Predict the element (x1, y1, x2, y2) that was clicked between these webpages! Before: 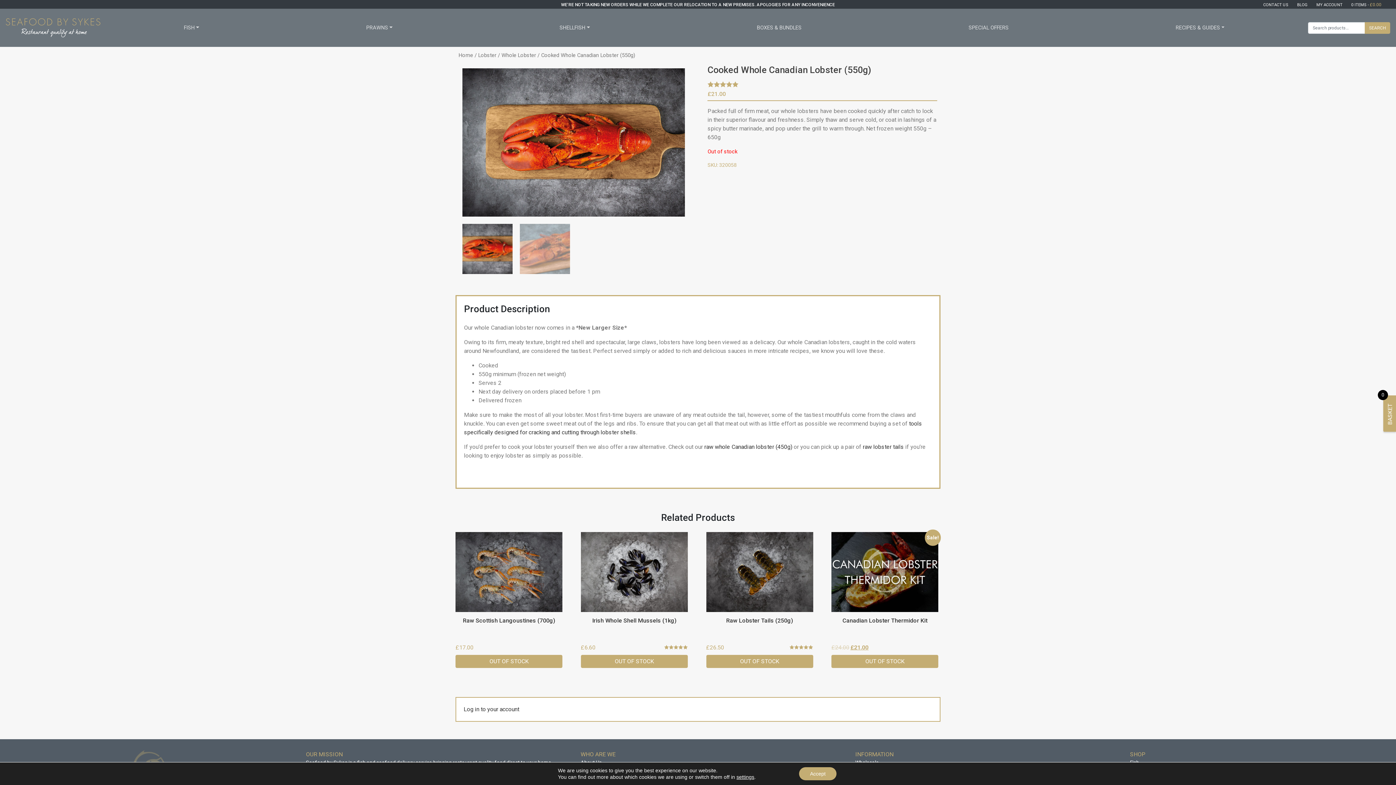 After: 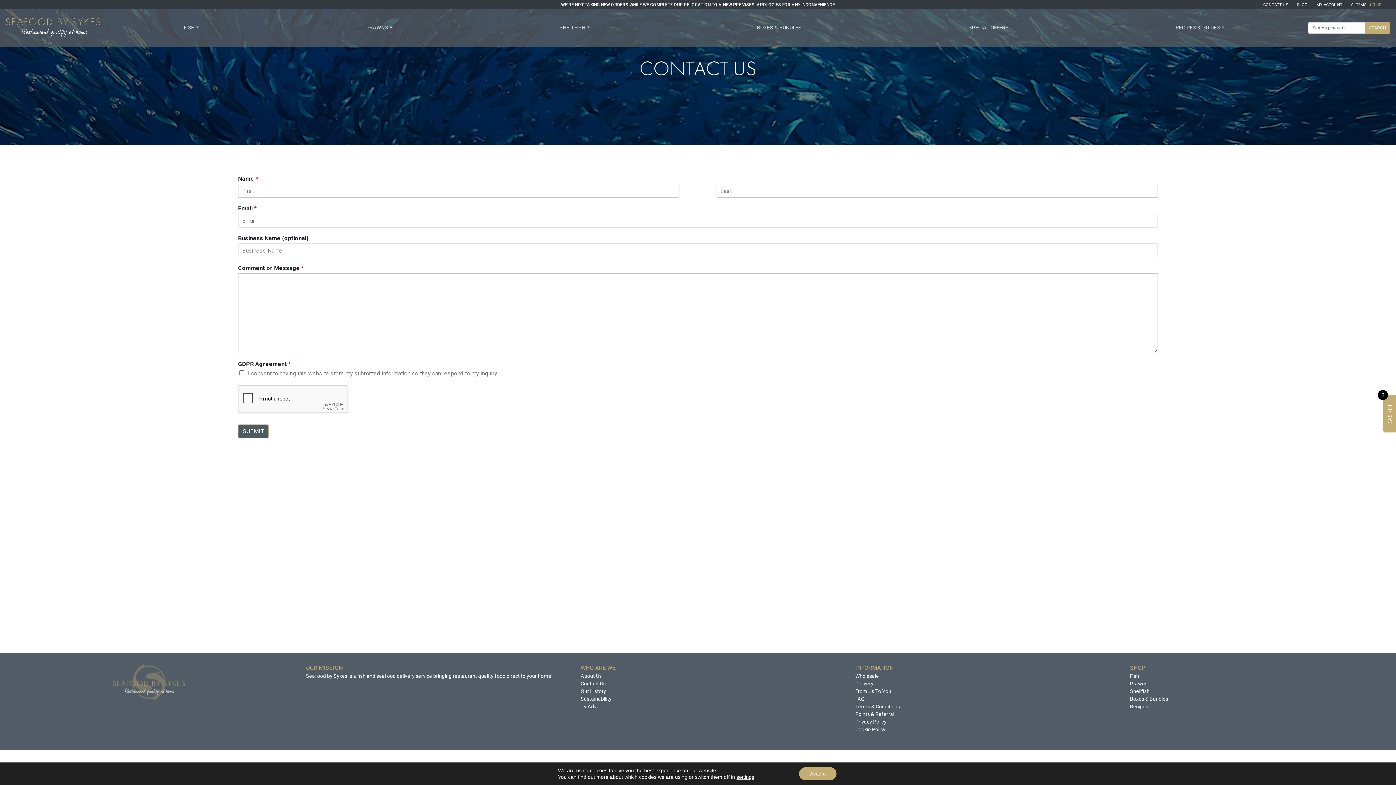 Action: label: CONTACT US bbox: (1260, 2, 1292, 7)